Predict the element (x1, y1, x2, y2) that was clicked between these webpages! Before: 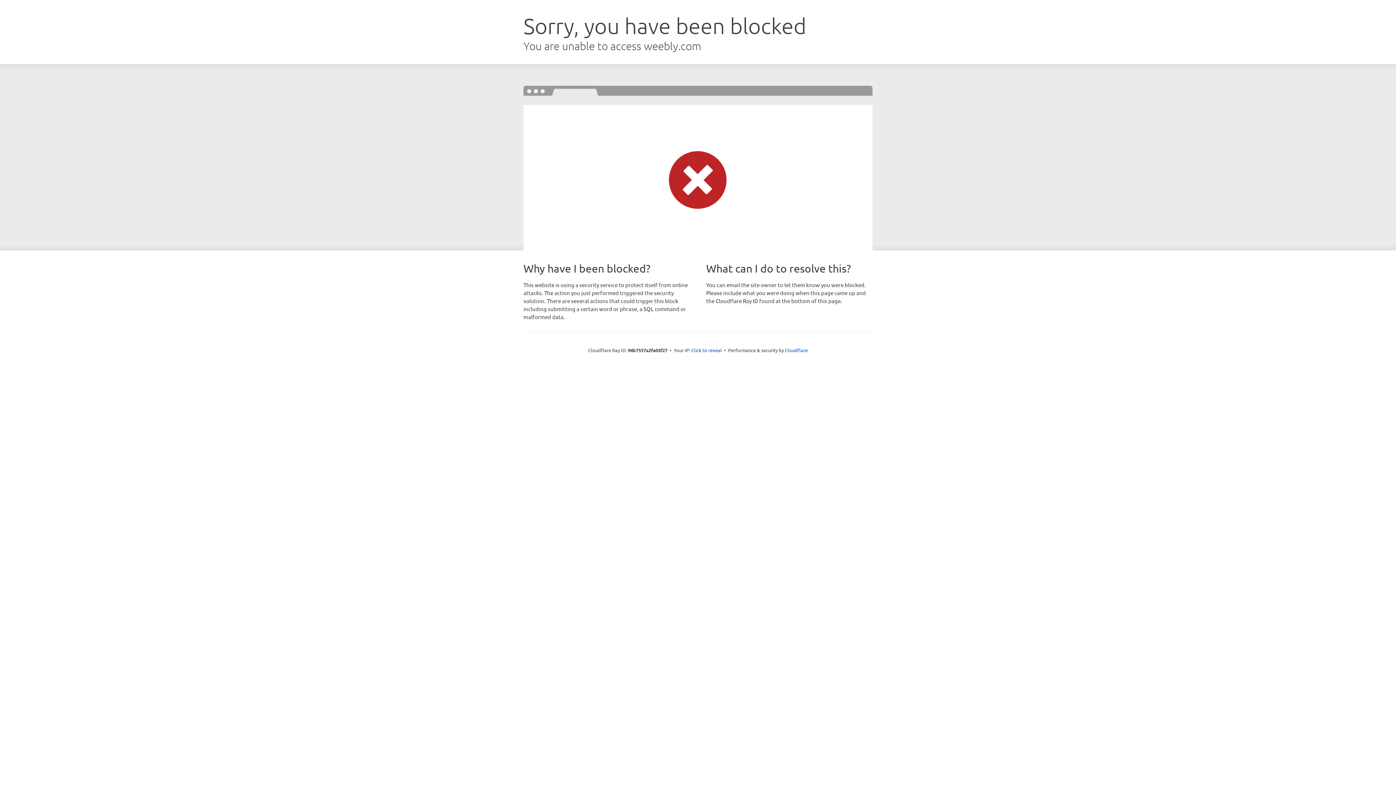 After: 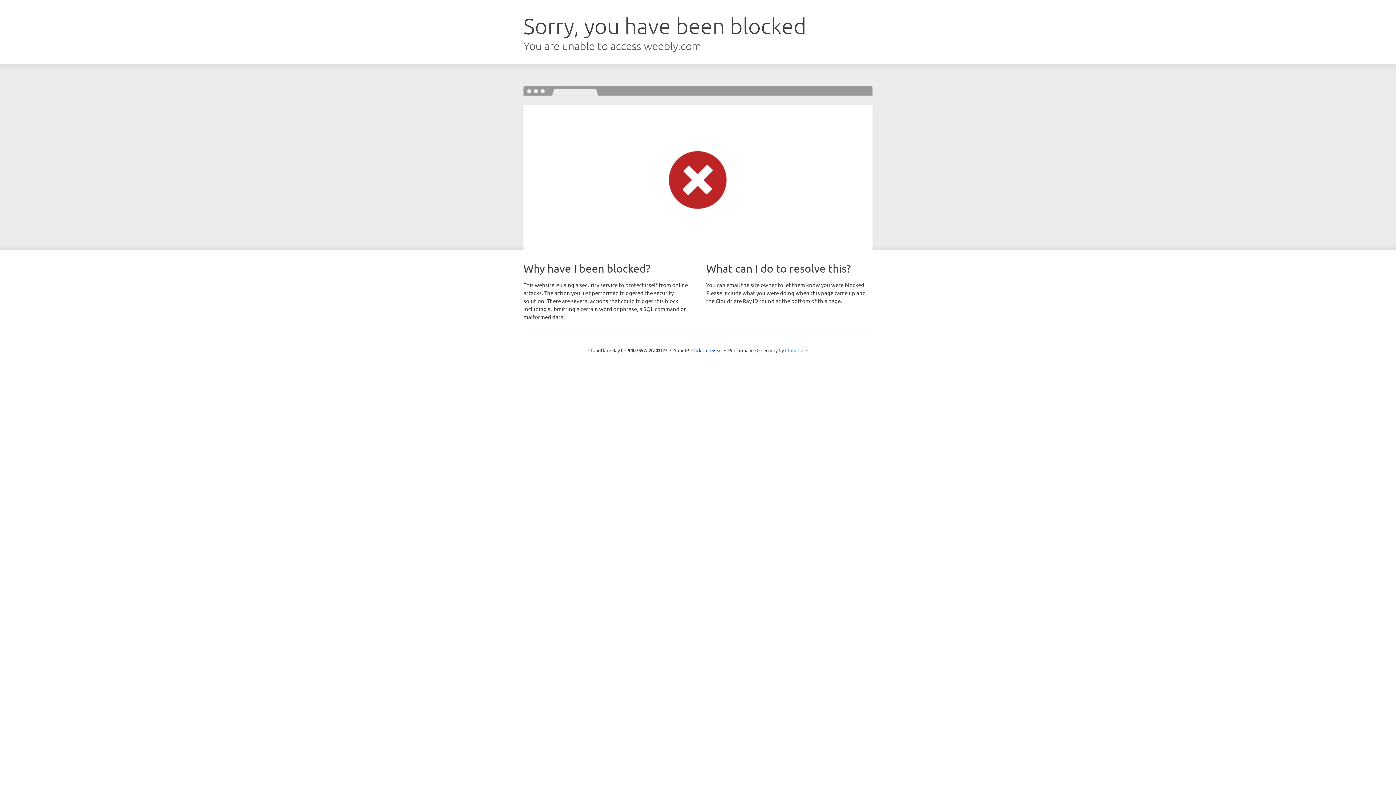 Action: bbox: (785, 347, 808, 353) label: Cloudflare